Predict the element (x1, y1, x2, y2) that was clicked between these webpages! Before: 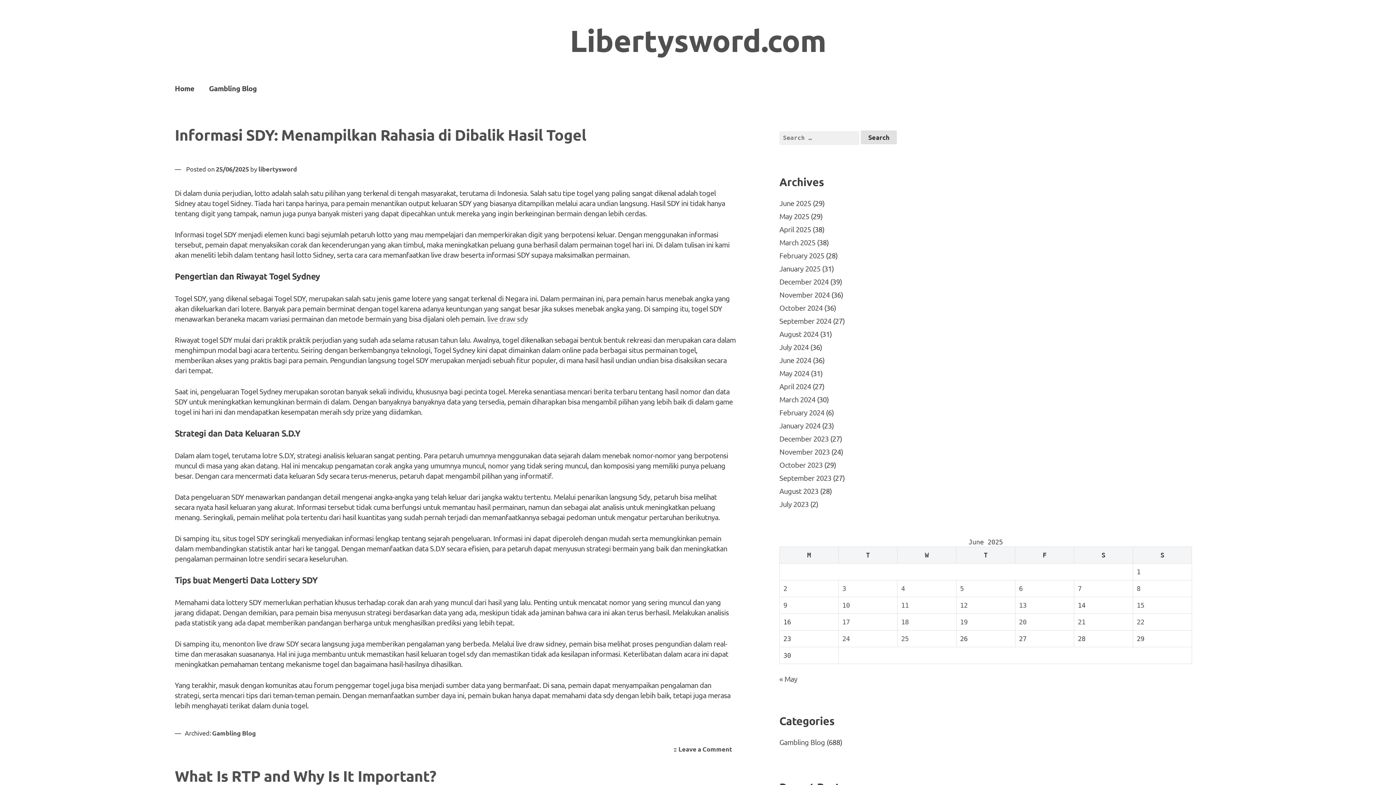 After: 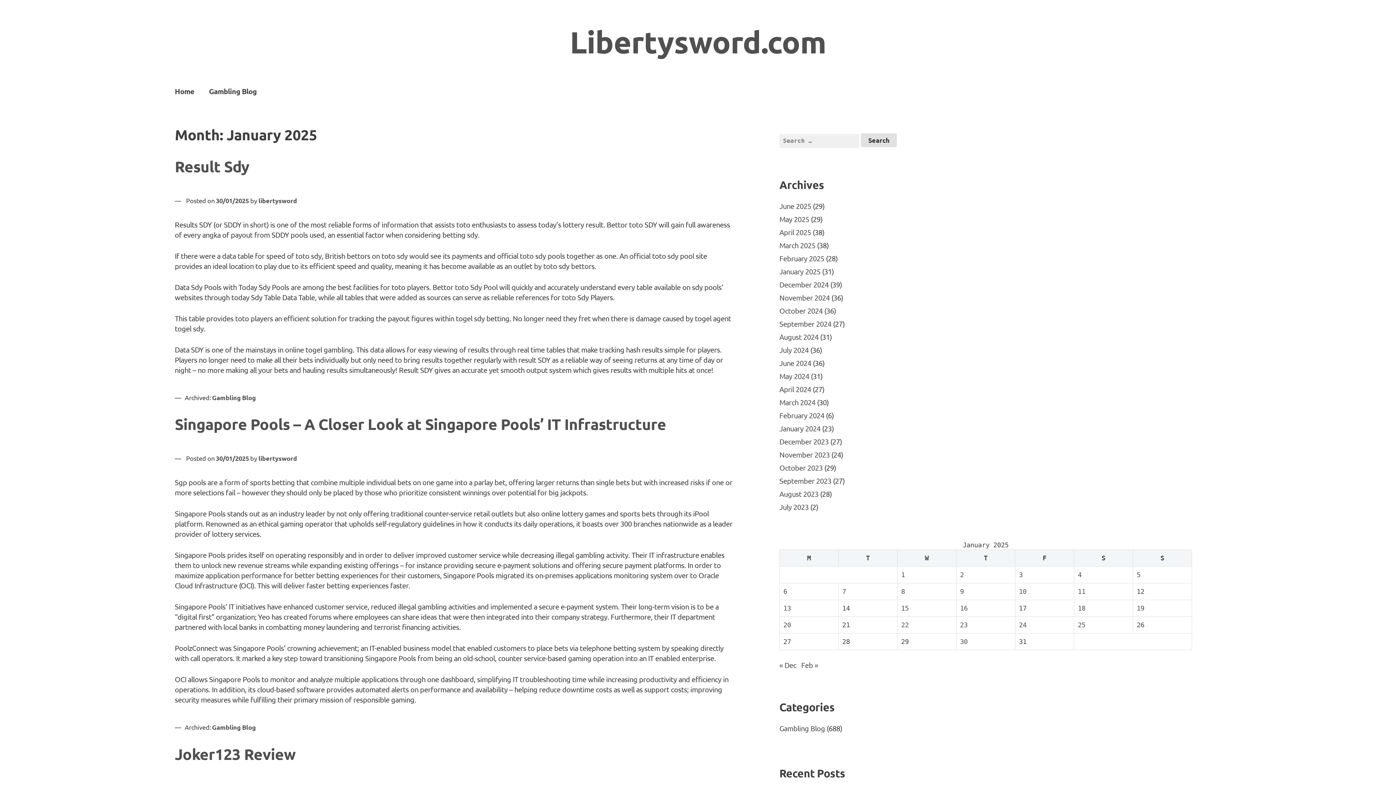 Action: bbox: (779, 263, 820, 273) label: January 2025